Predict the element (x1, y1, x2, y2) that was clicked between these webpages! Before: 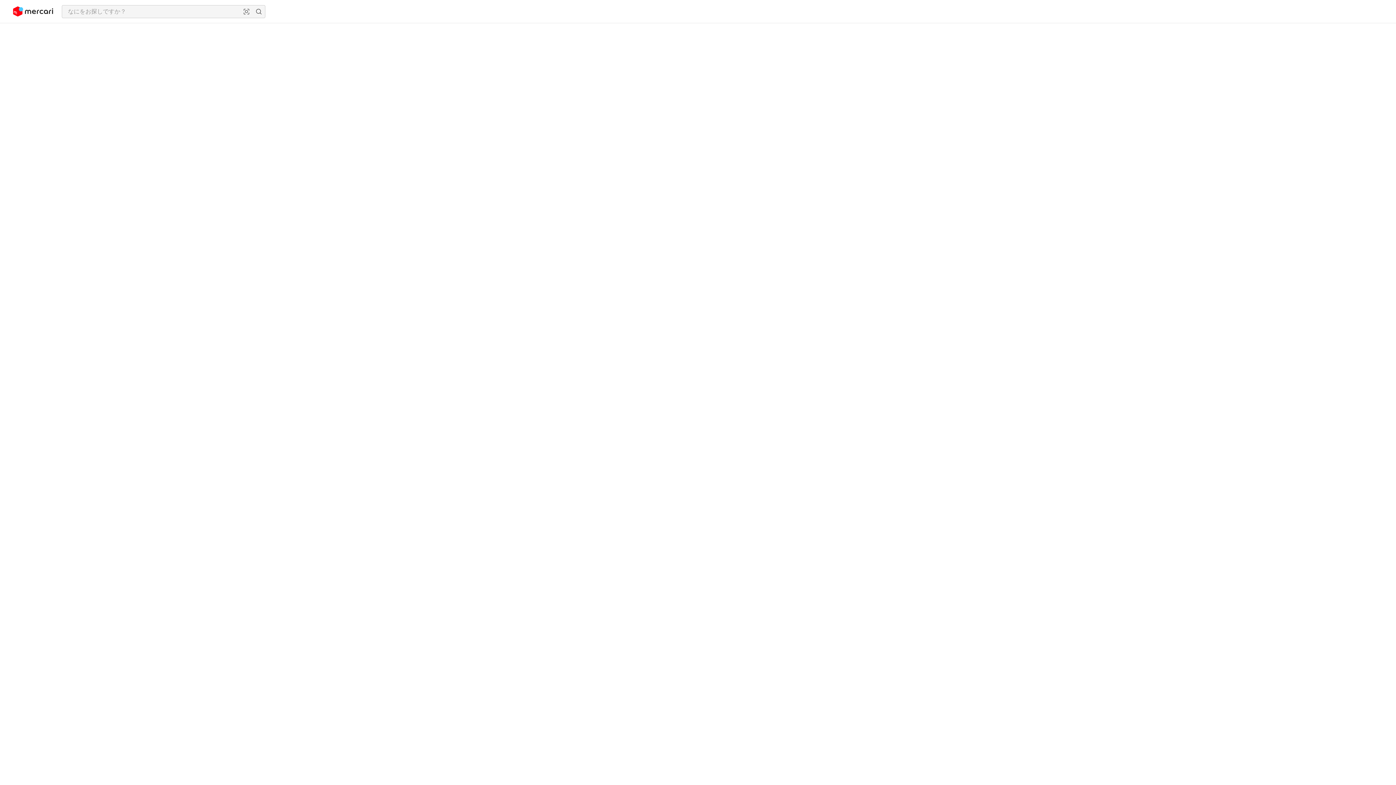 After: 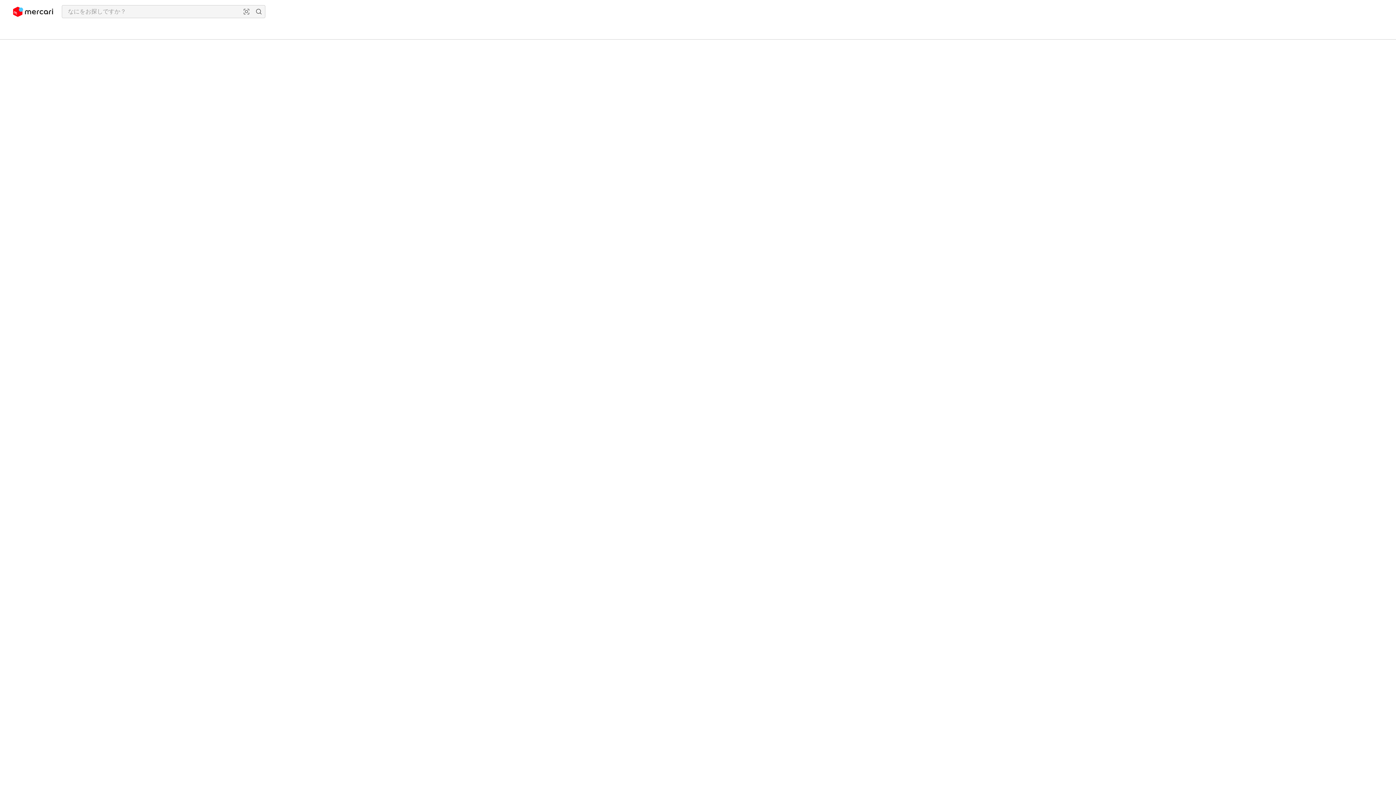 Action: bbox: (13, 2, 53, 20)